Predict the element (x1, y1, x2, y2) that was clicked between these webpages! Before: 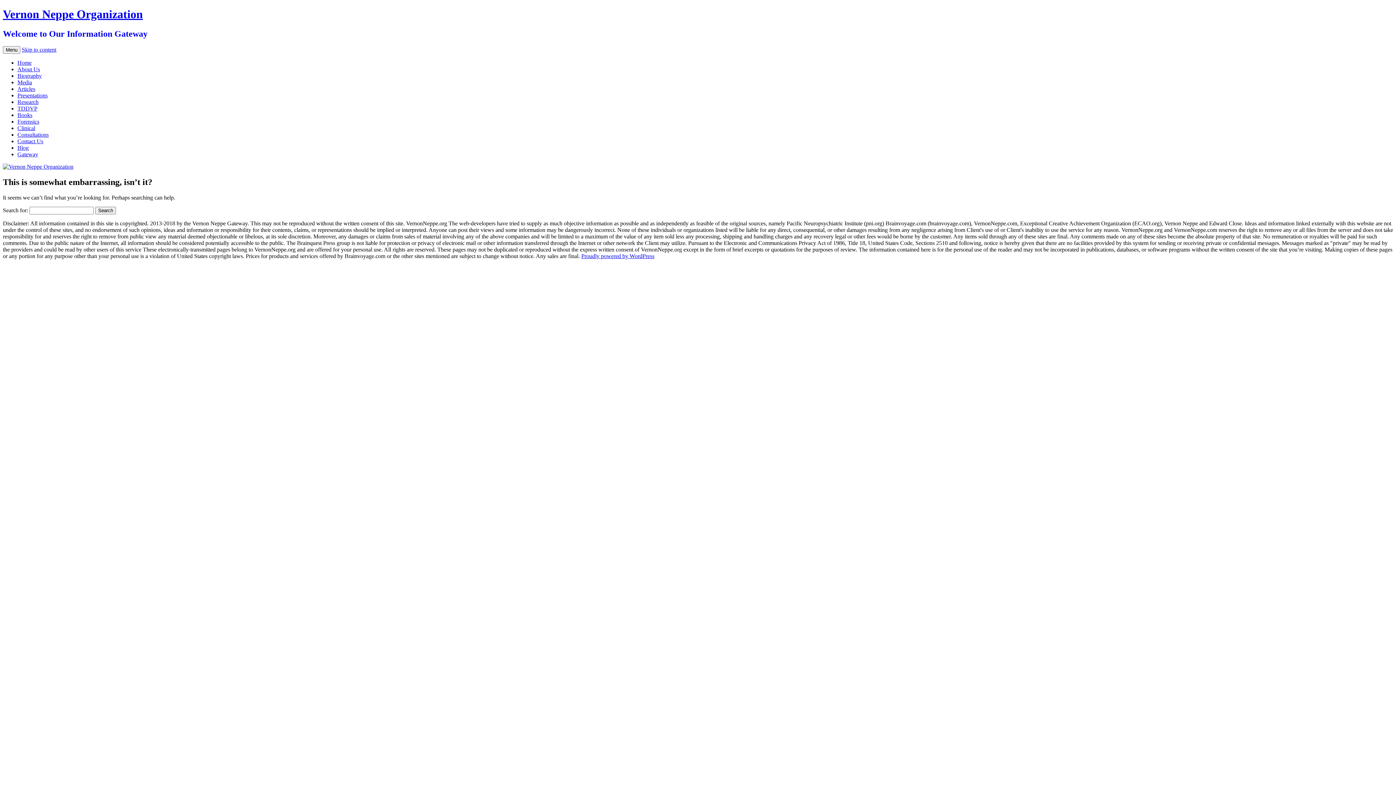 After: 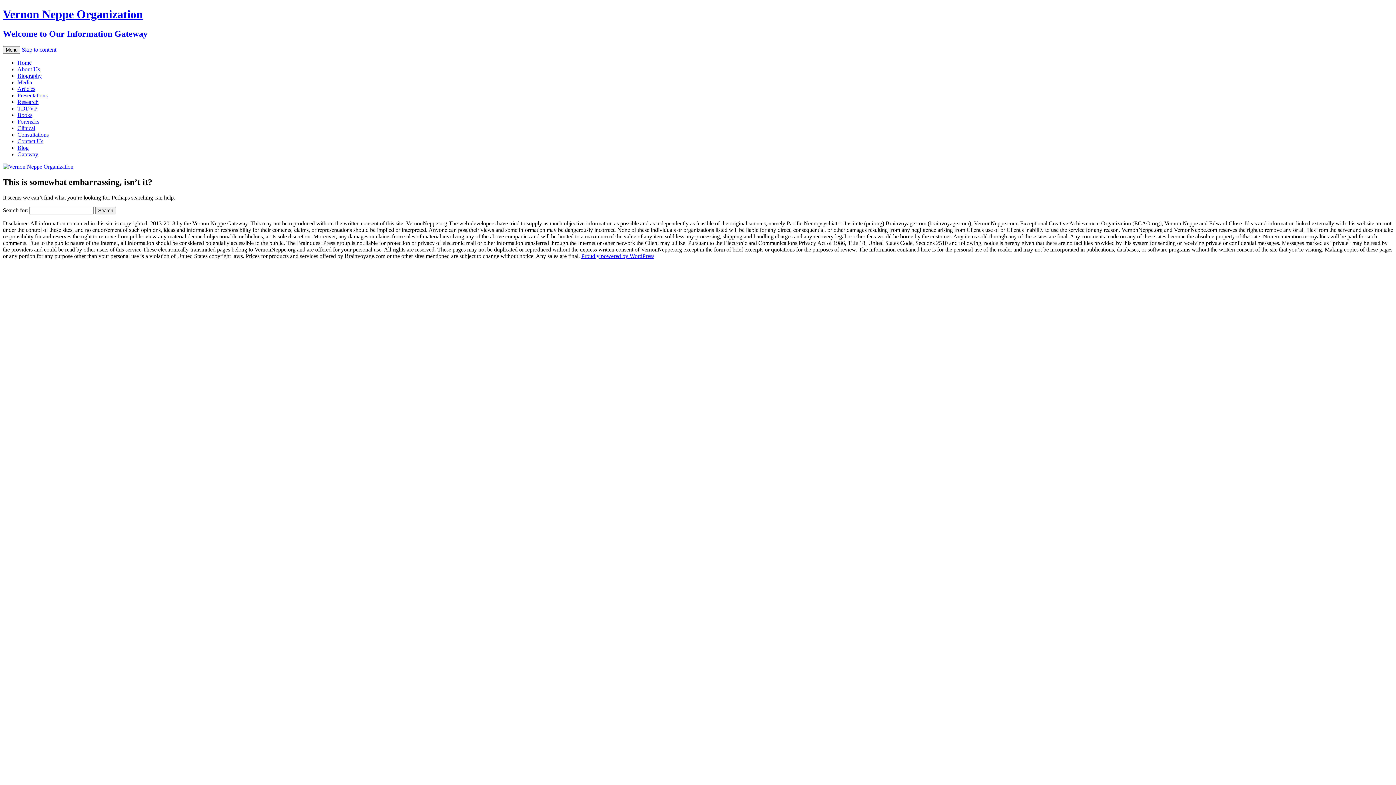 Action: label: Skip to content bbox: (21, 46, 56, 52)